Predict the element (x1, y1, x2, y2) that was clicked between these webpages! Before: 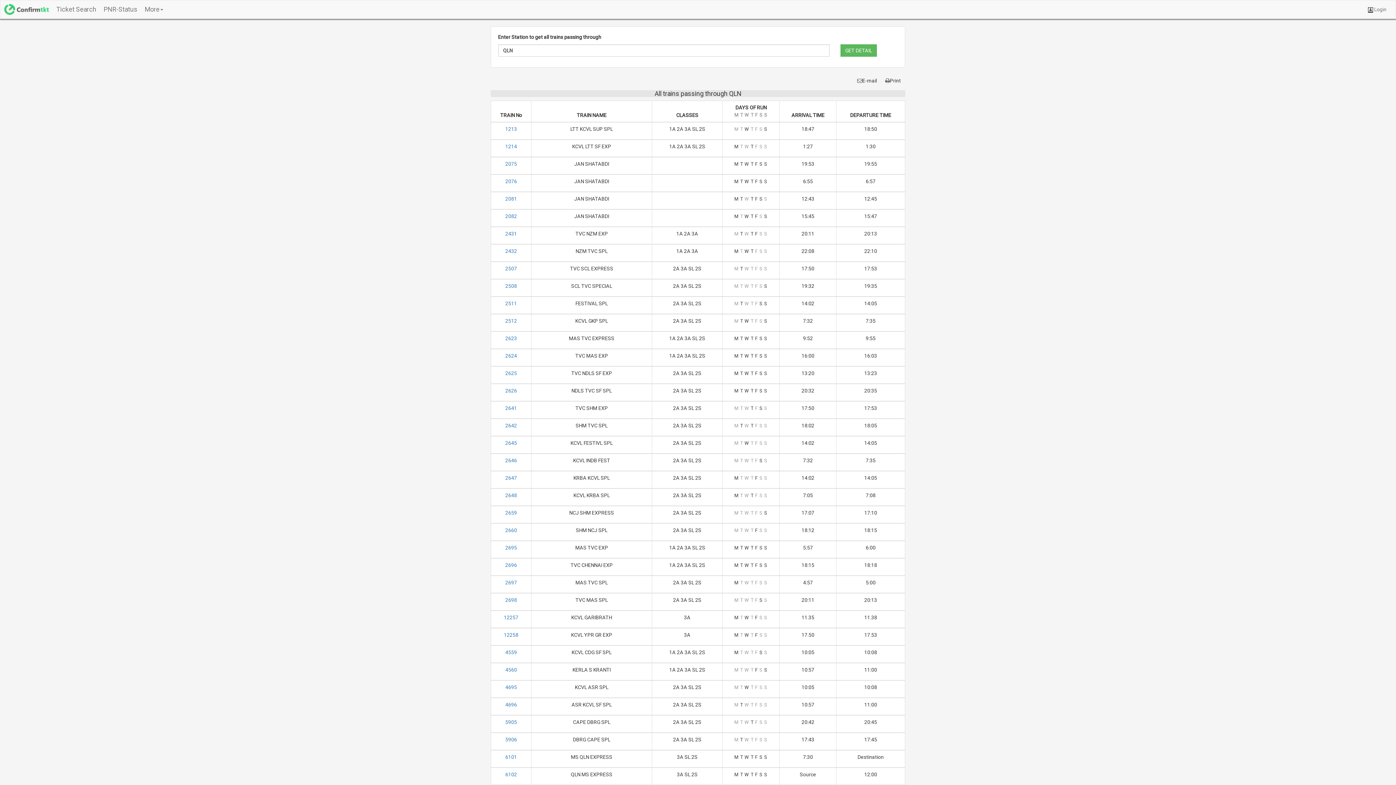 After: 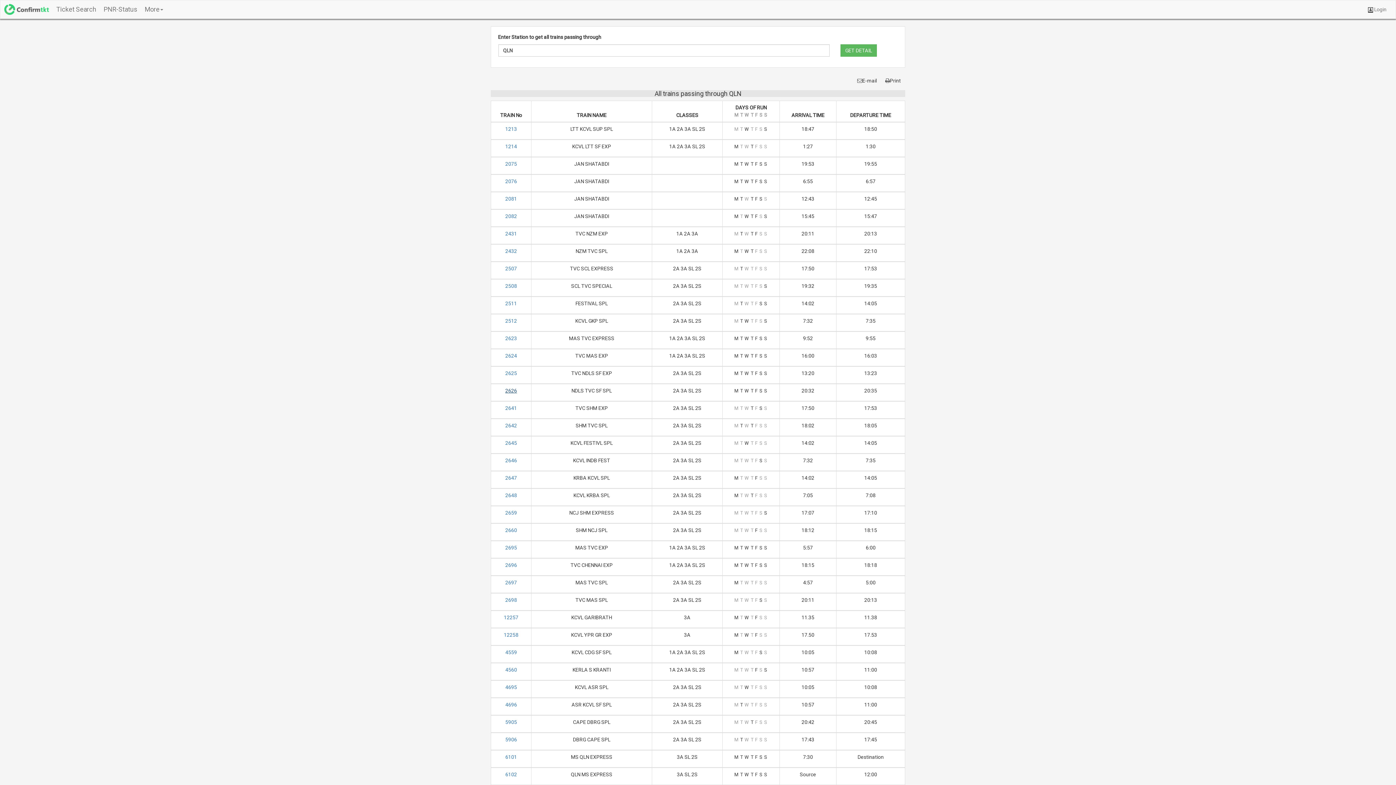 Action: bbox: (505, 388, 517, 393) label: 2626